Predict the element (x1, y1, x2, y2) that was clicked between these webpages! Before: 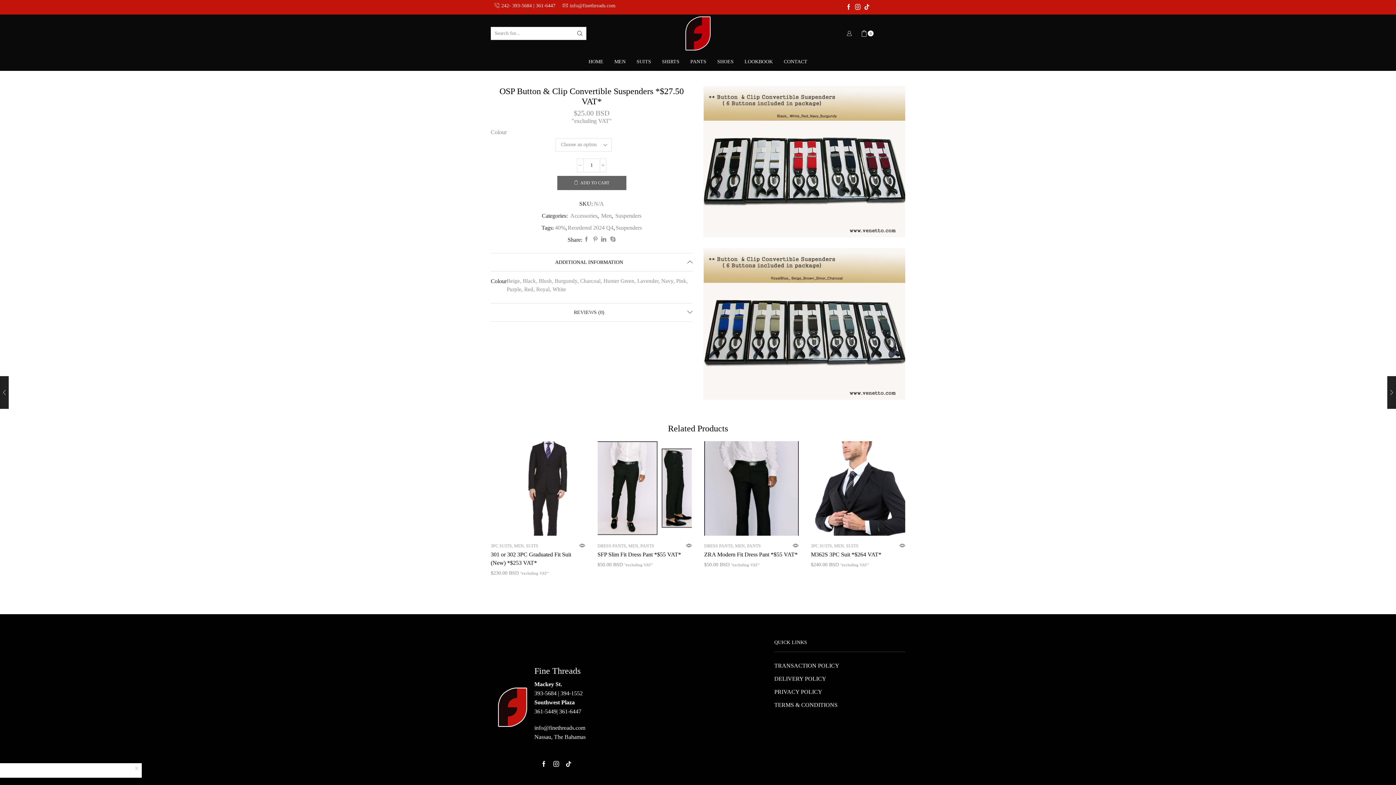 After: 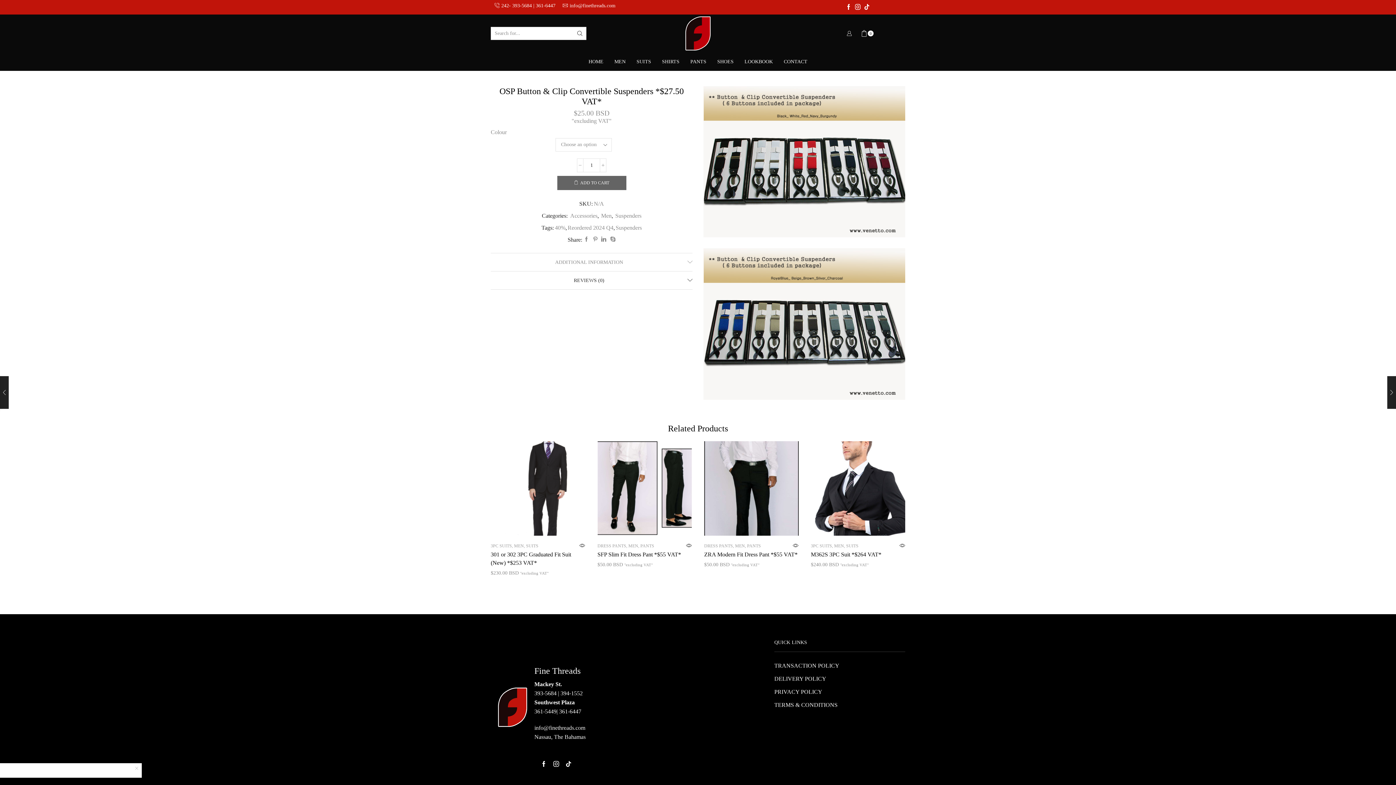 Action: bbox: (490, 253, 692, 271) label: ADDITIONAL INFORMATION